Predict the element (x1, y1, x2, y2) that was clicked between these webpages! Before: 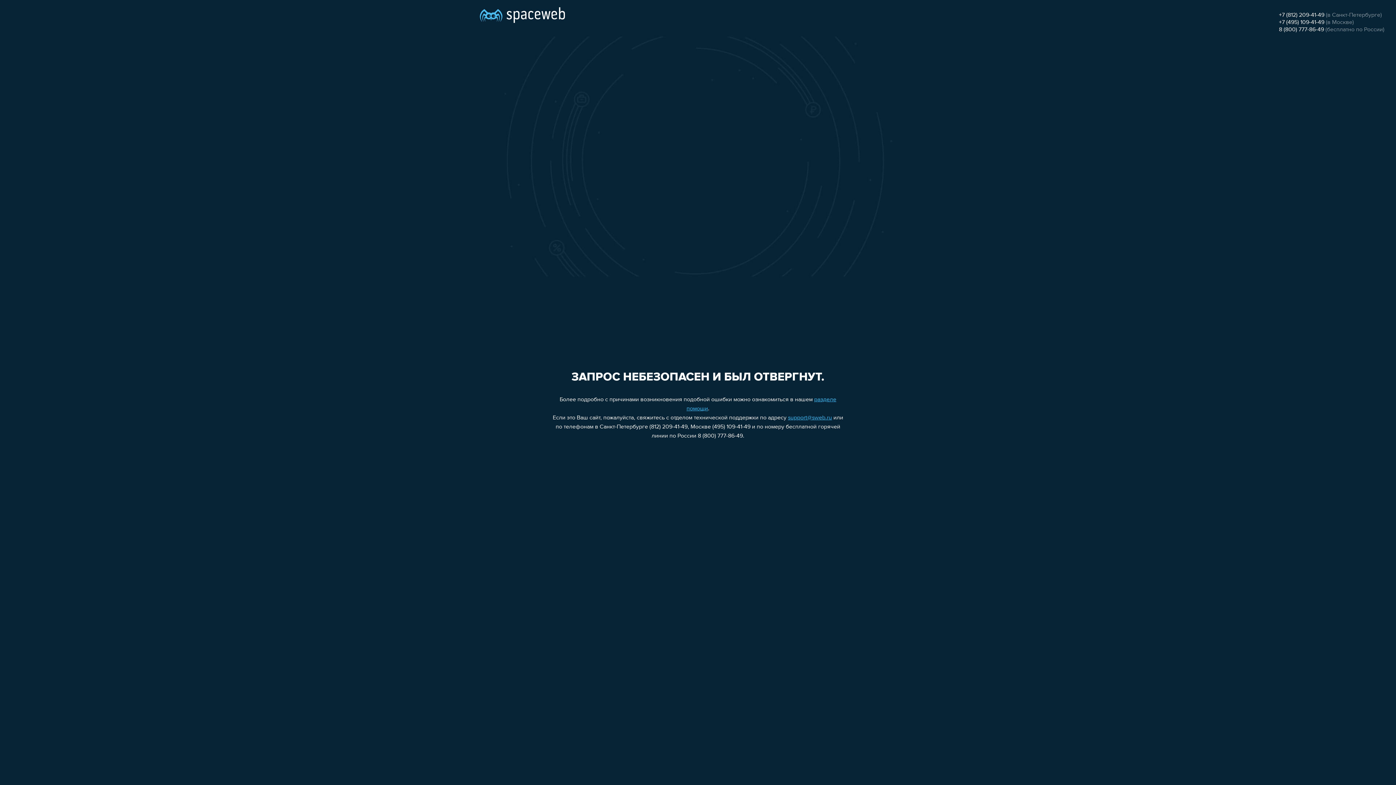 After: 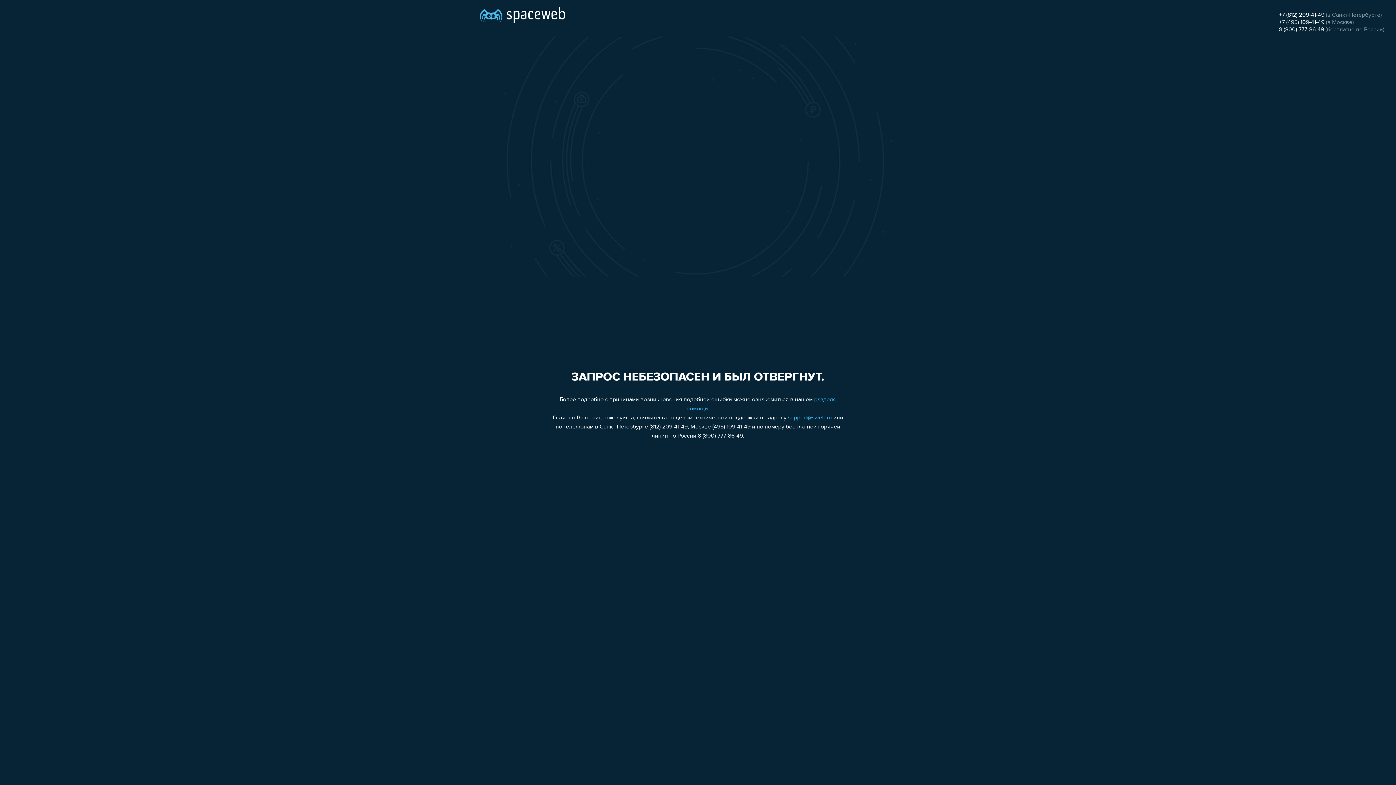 Action: bbox: (1279, 26, 1324, 32) label: 8 (800) 777-86-49